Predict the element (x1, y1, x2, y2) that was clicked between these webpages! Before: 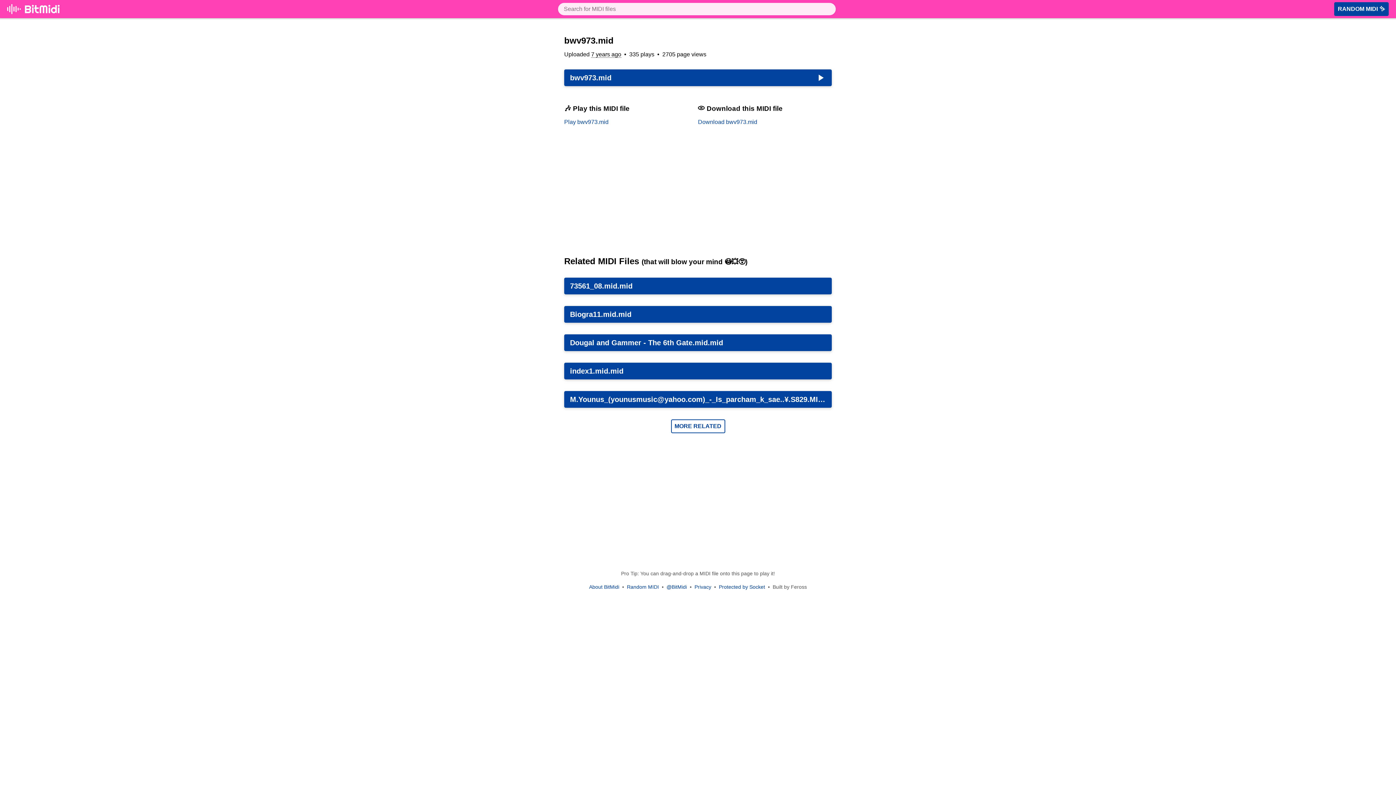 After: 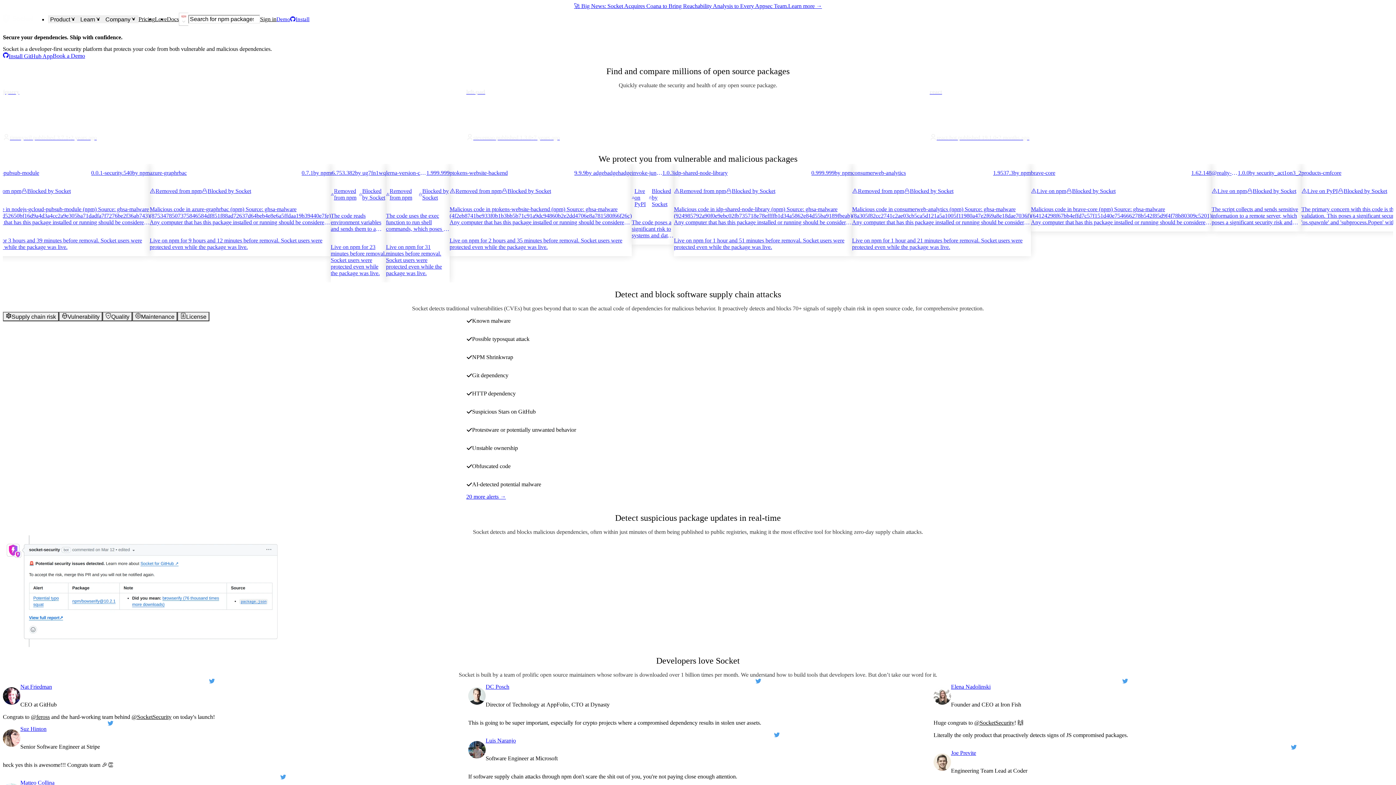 Action: label: Protected by Socket bbox: (719, 584, 765, 590)